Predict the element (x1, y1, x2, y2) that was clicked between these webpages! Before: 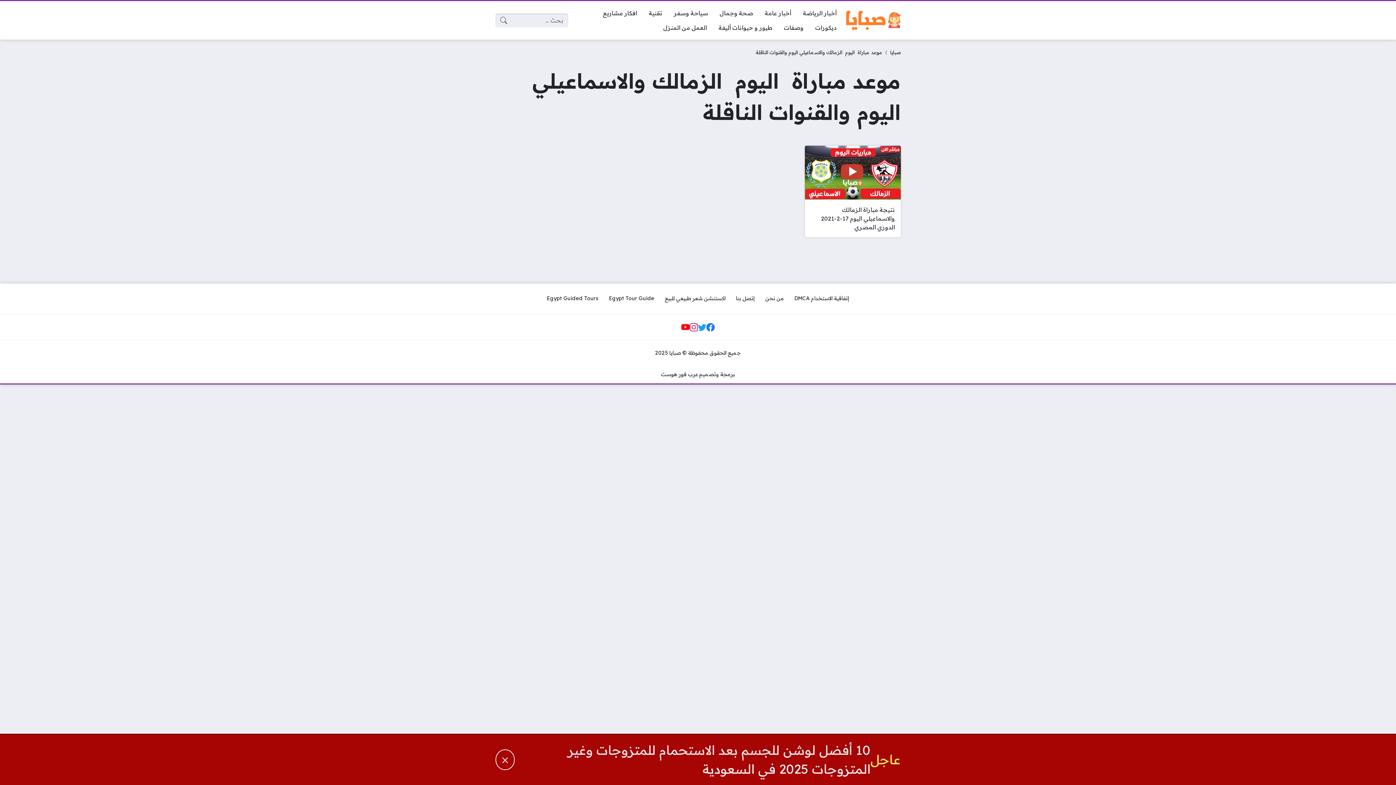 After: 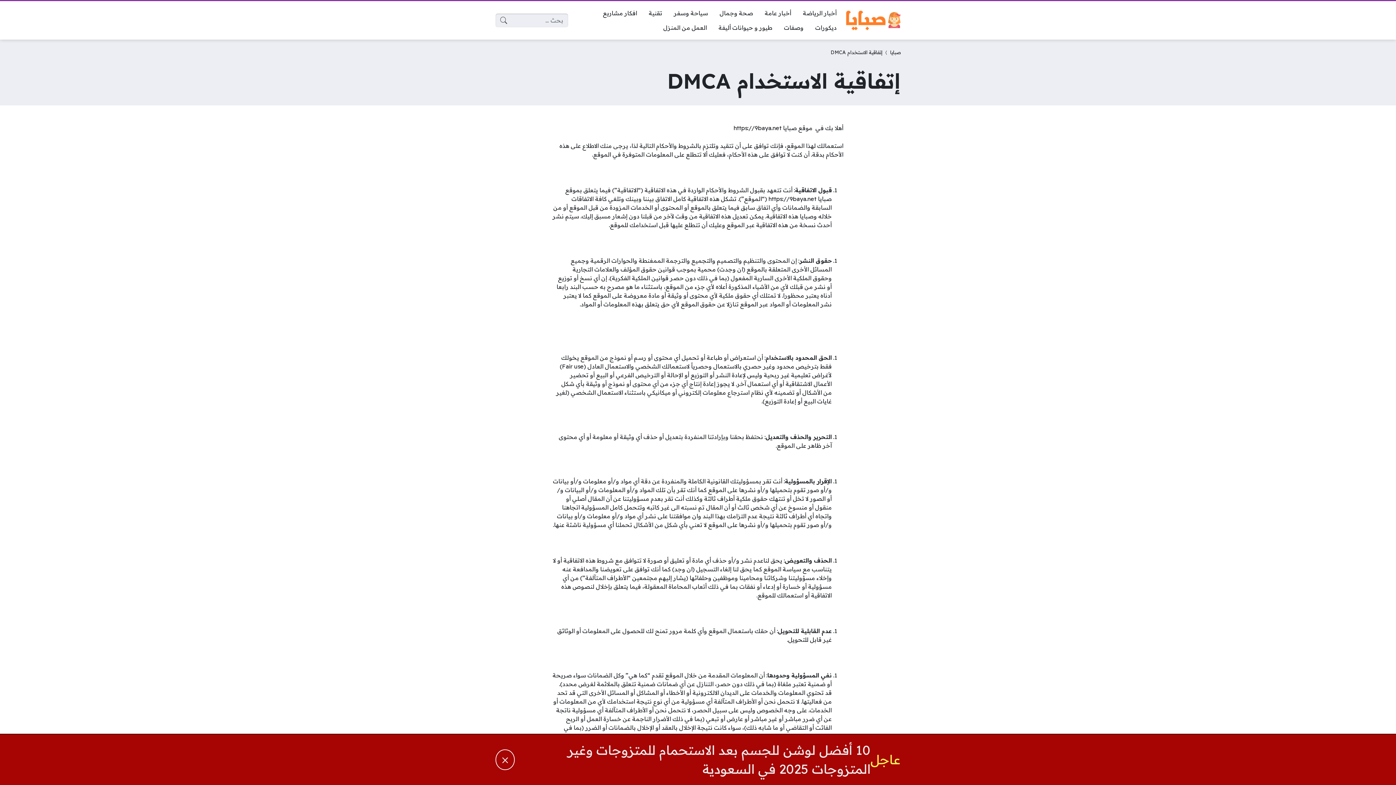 Action: label: إتفاقية الاستخدام DMCA bbox: (789, 292, 854, 305)